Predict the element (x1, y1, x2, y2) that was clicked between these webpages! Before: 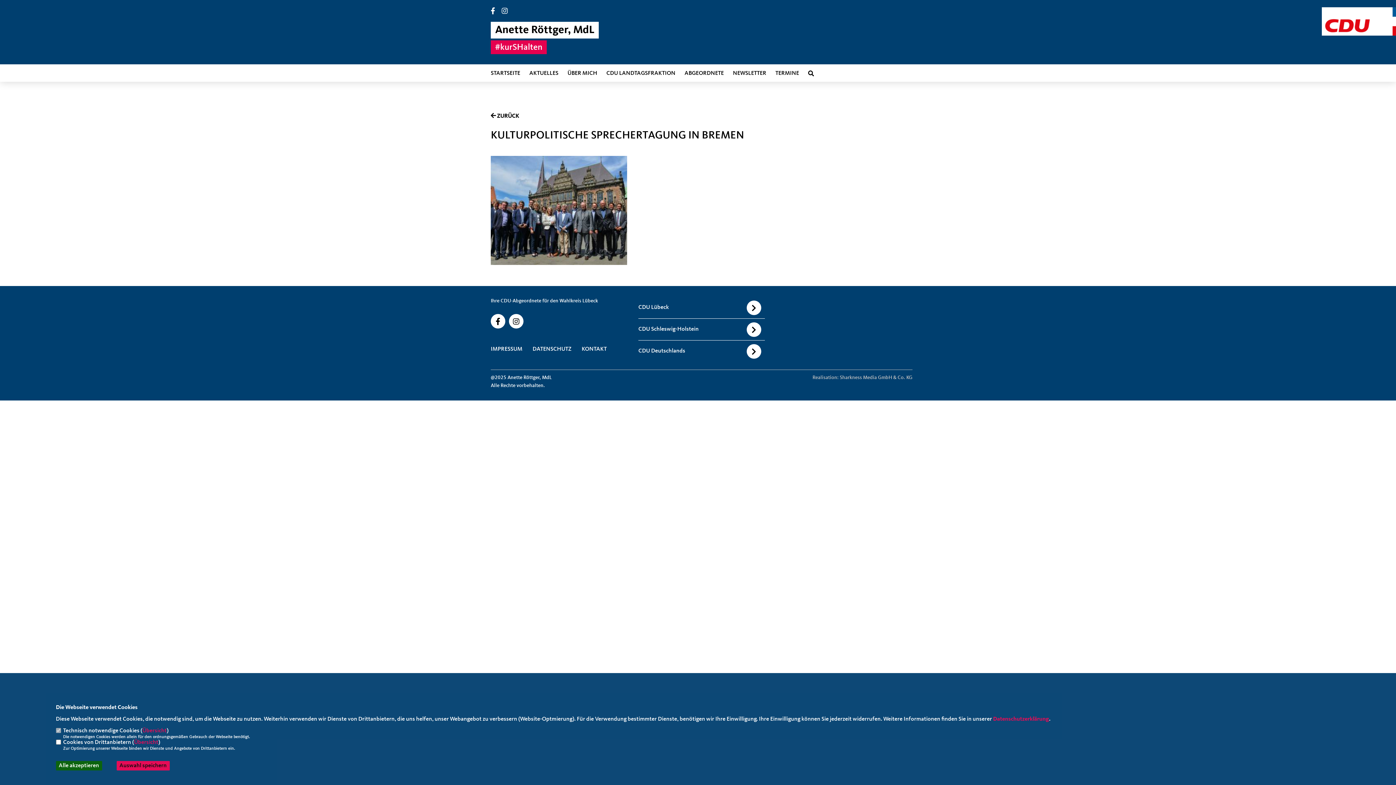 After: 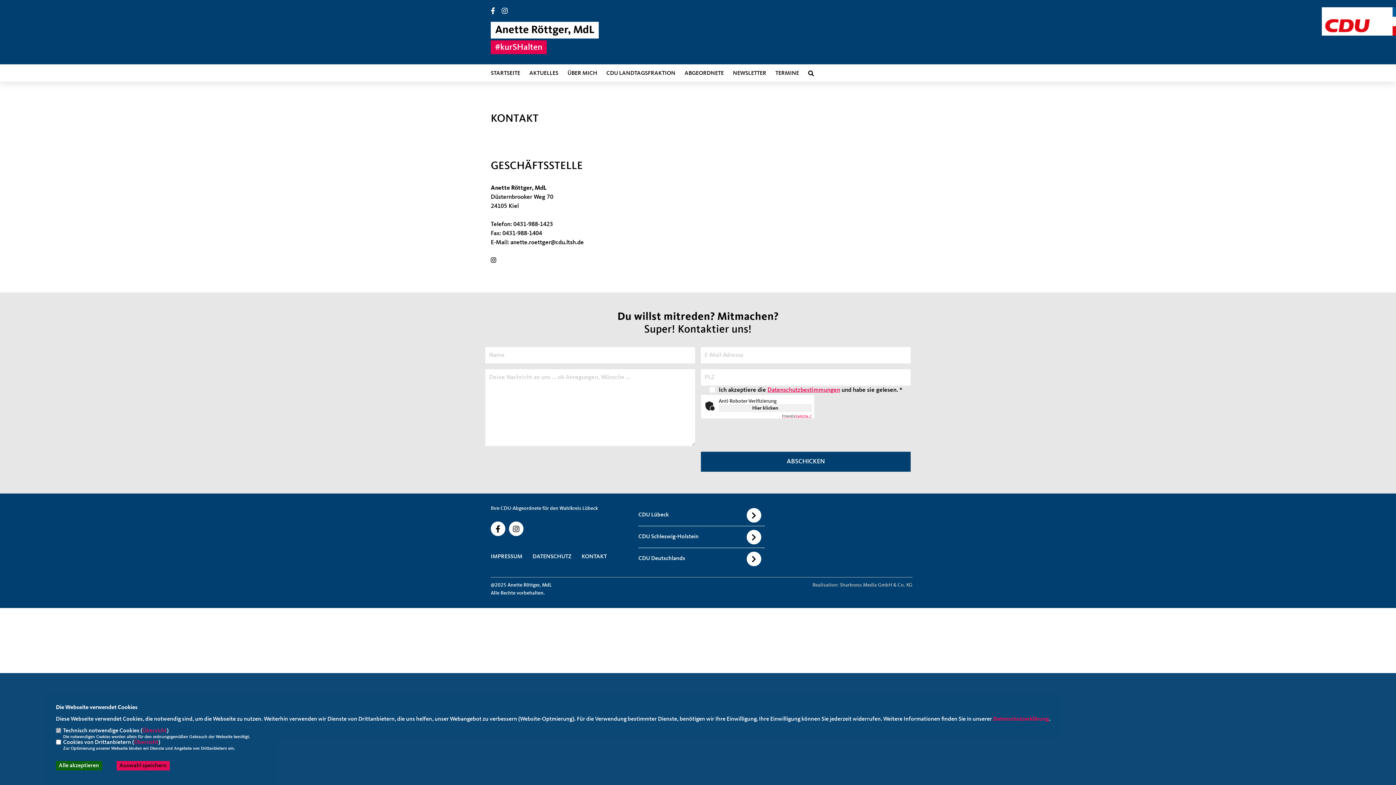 Action: label: KONTAKT bbox: (581, 346, 606, 352)